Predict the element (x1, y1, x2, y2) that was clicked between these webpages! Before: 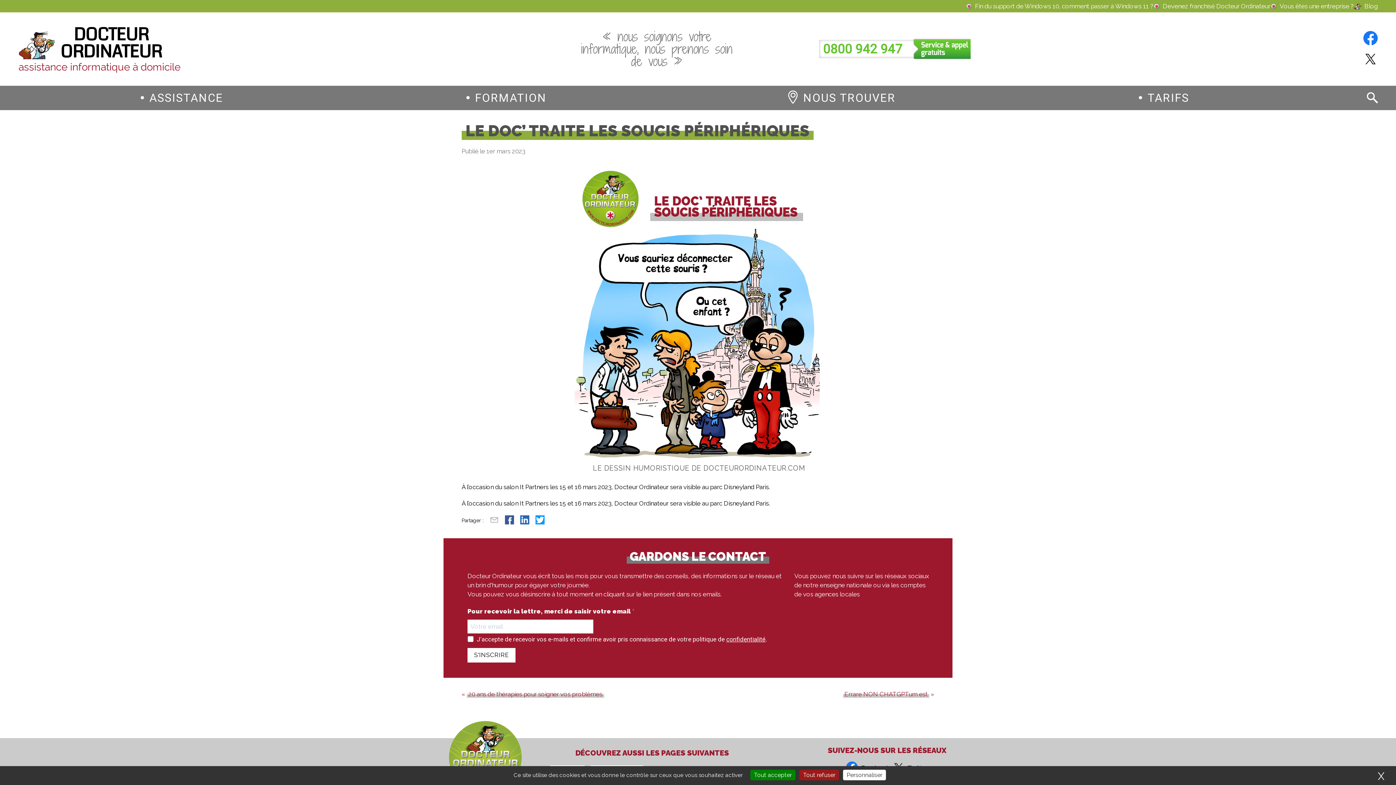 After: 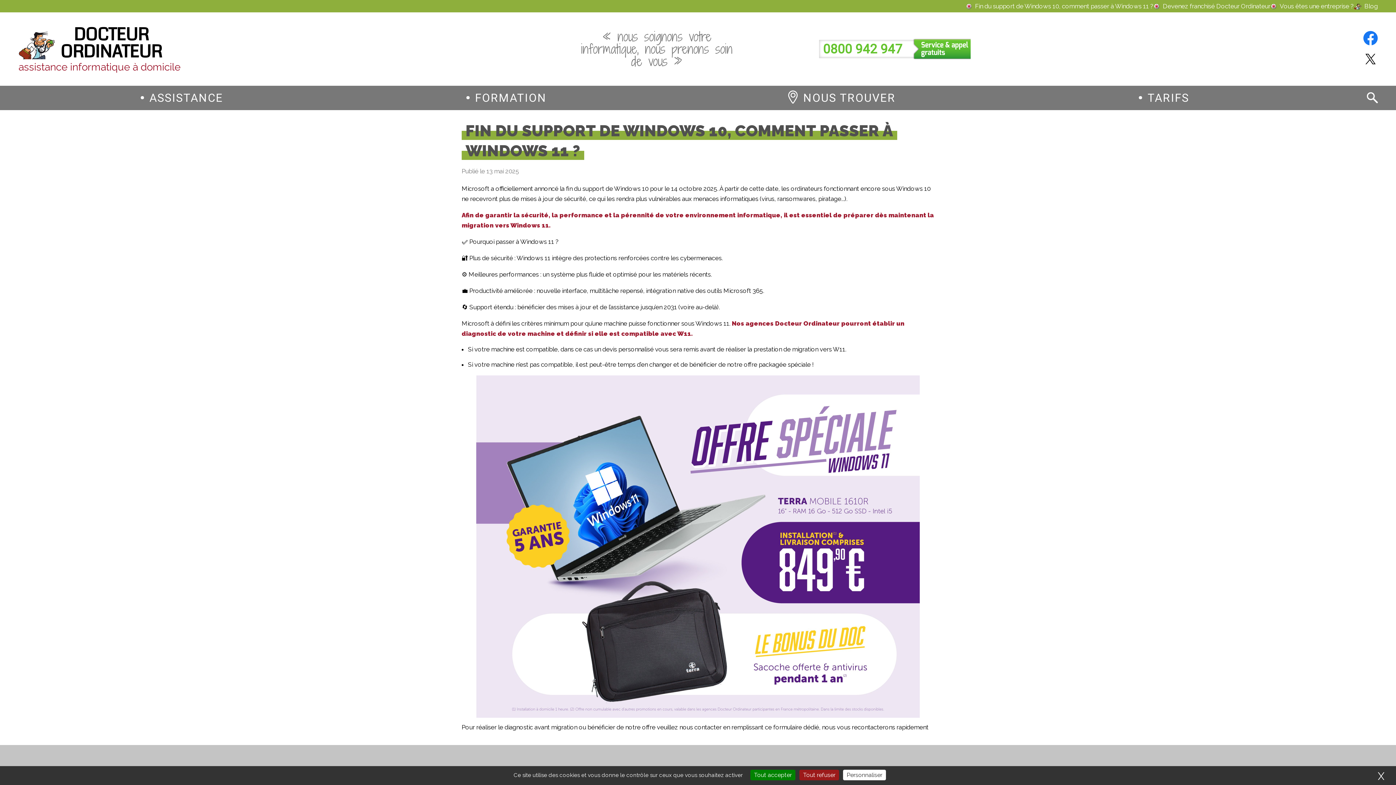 Action: label: Fin du support de Windows 10, comment passer à Windows 11 ? bbox: (966, 3, 1153, 9)